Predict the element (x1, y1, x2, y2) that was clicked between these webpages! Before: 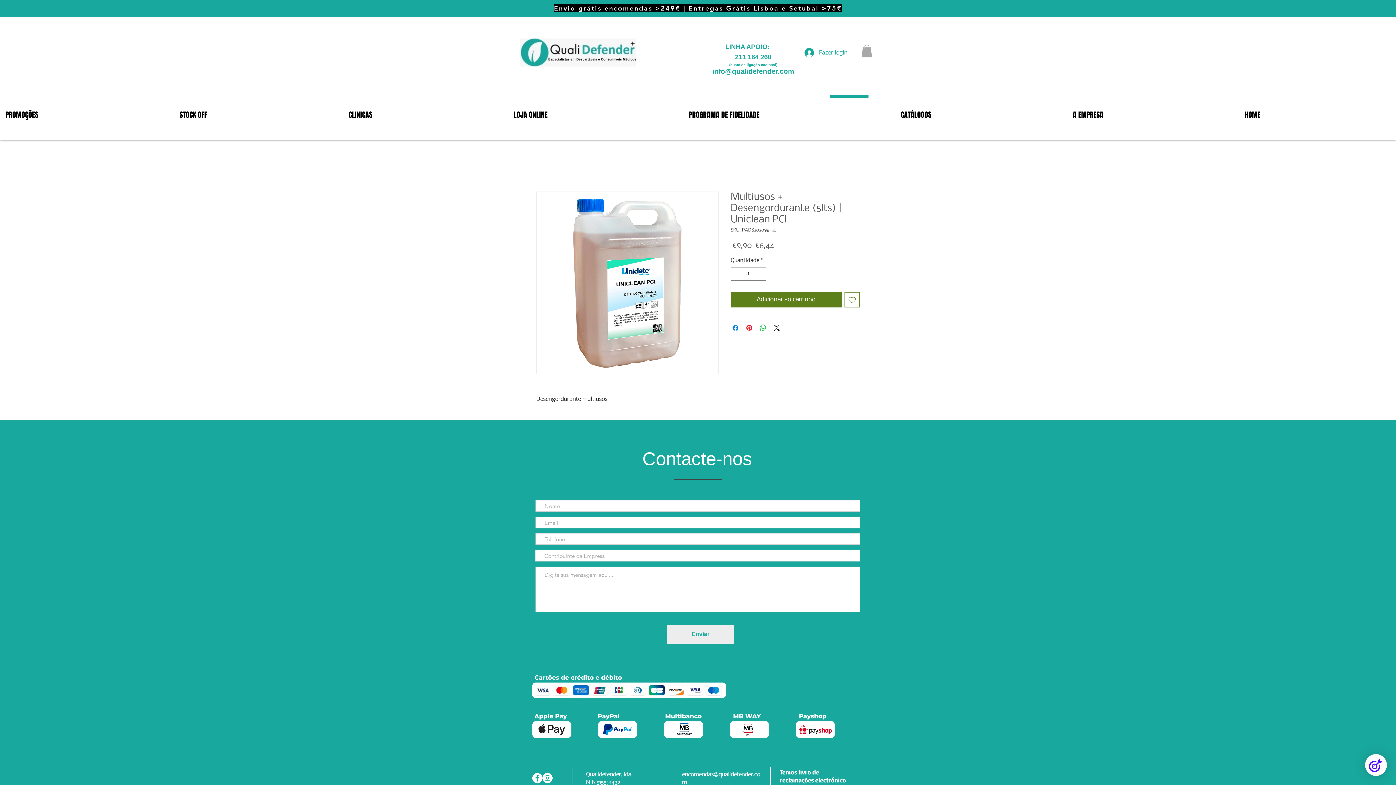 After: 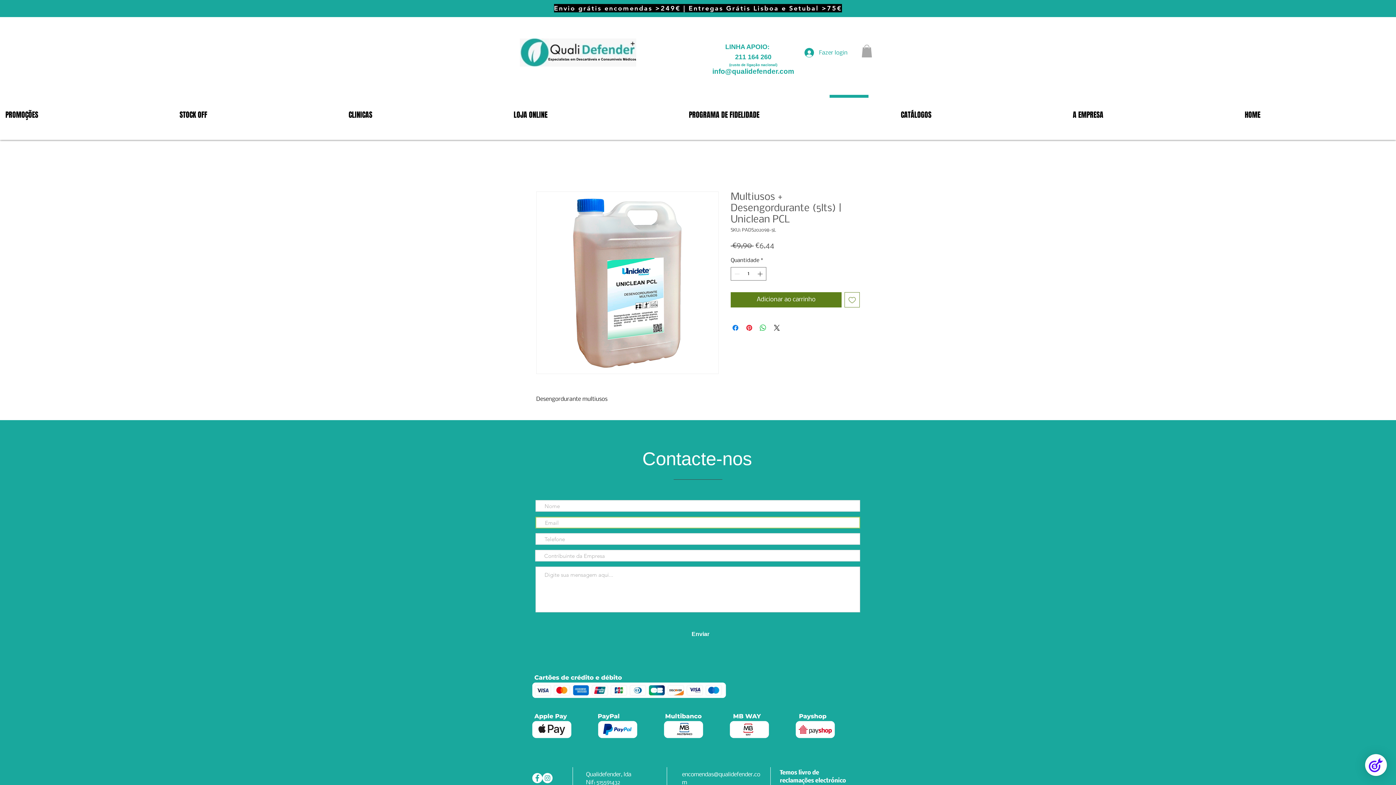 Action: bbox: (666, 625, 734, 644) label: Enviar